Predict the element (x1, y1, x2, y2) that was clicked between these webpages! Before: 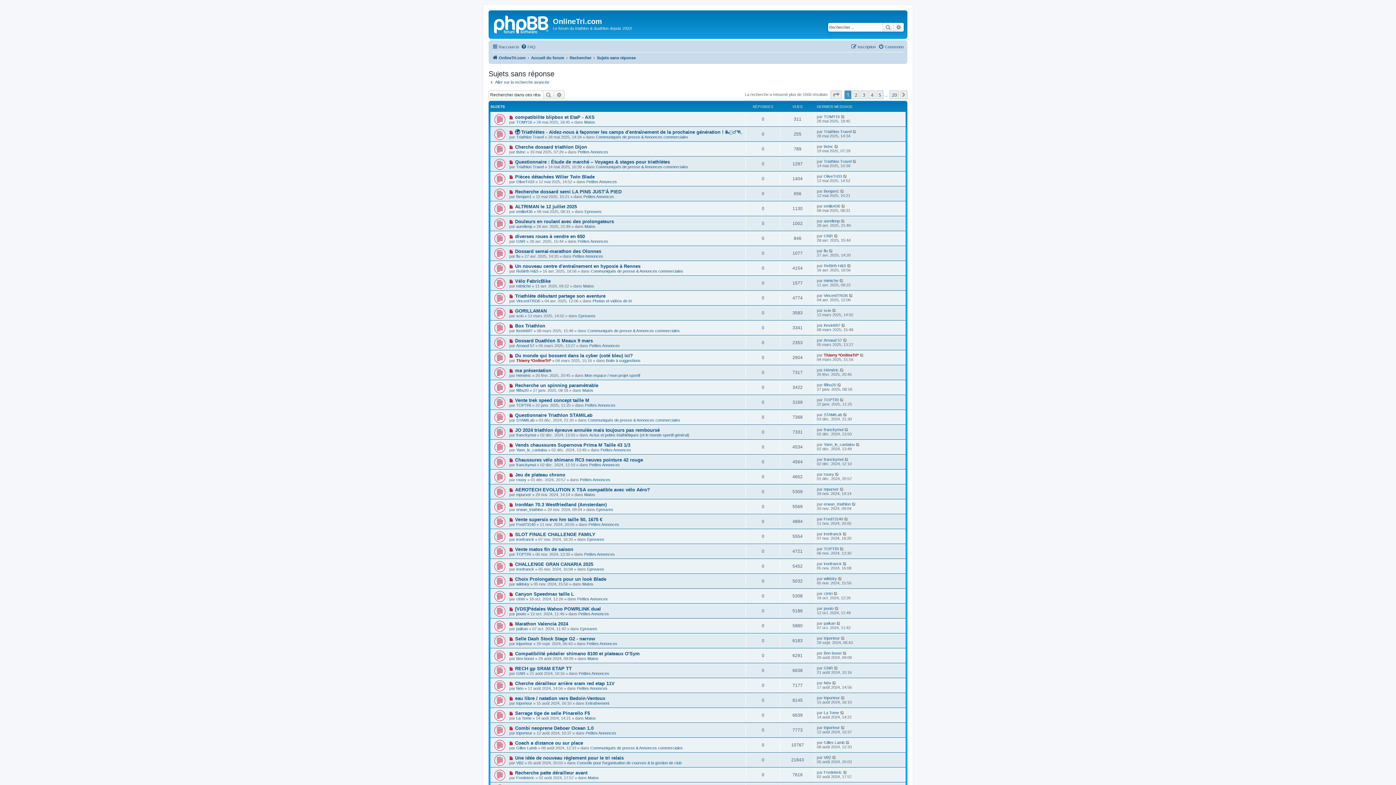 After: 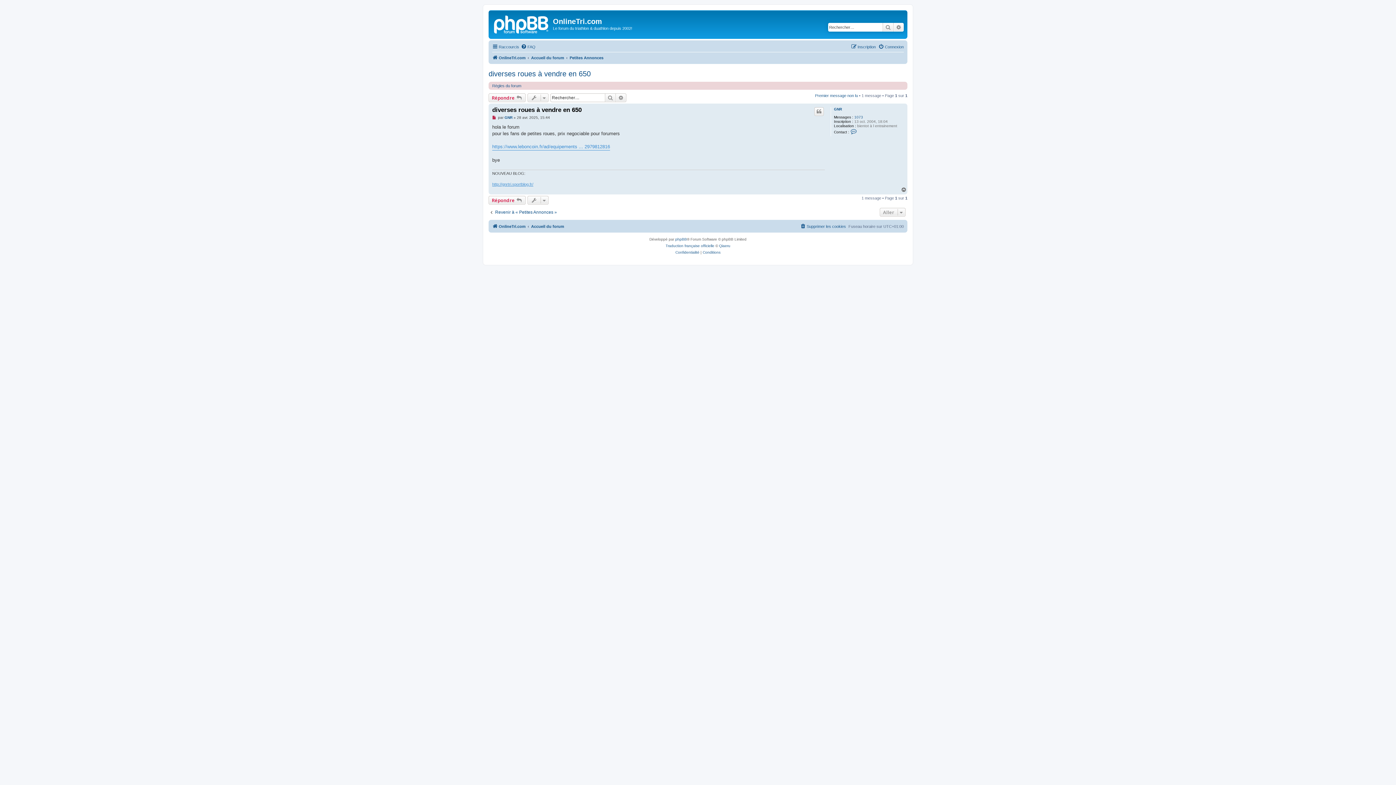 Action: bbox: (515, 233, 585, 239) label: diverses roues à vendre en 650